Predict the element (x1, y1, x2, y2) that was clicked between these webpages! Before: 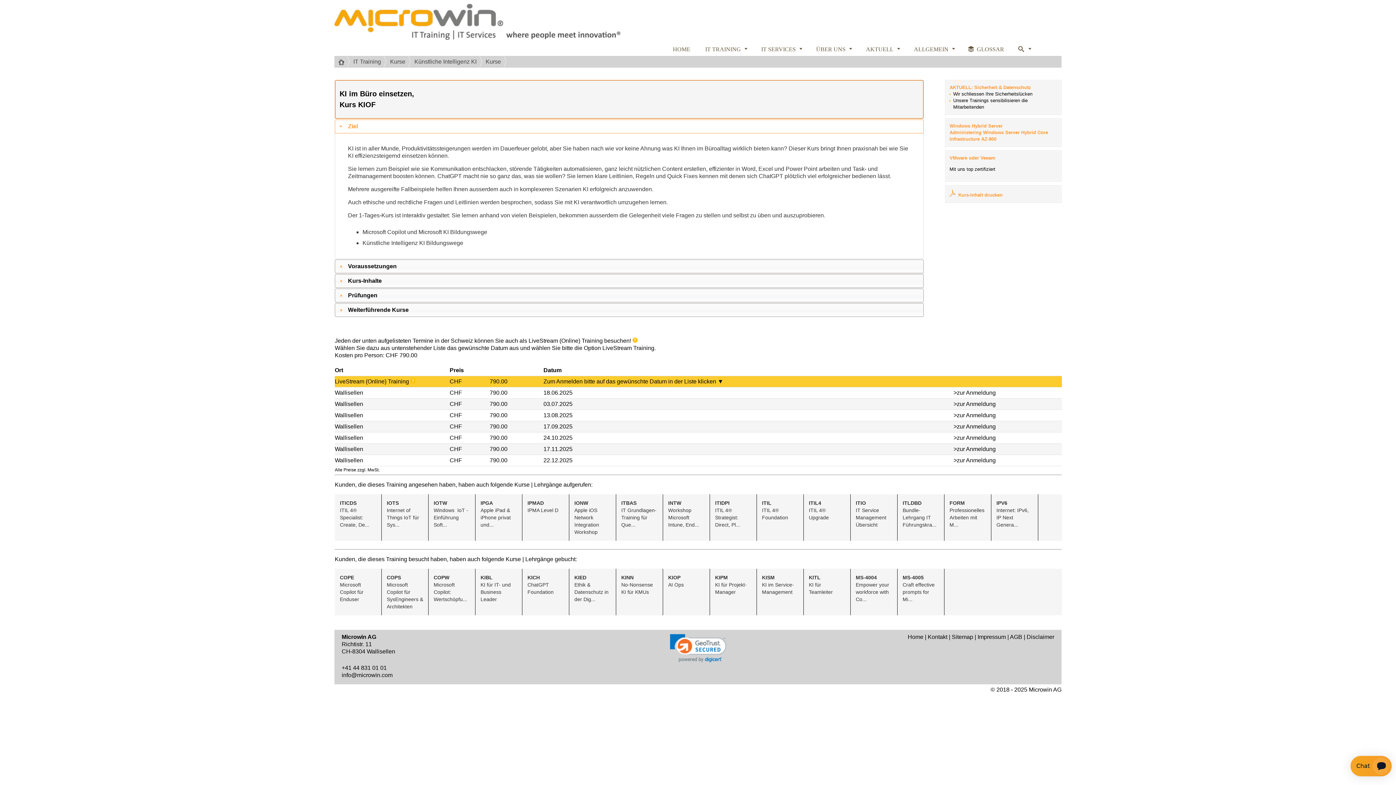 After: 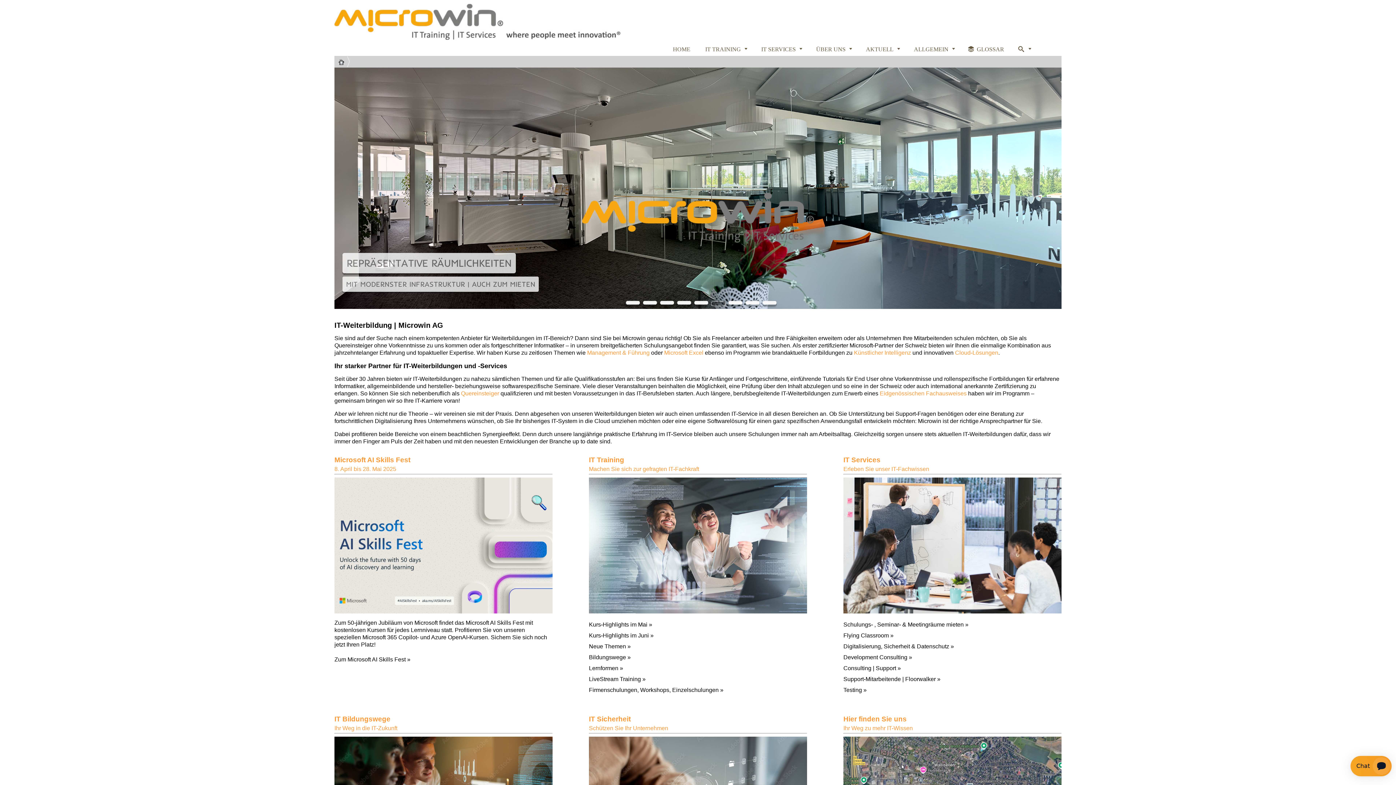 Action: bbox: (334, 34, 621, 41)